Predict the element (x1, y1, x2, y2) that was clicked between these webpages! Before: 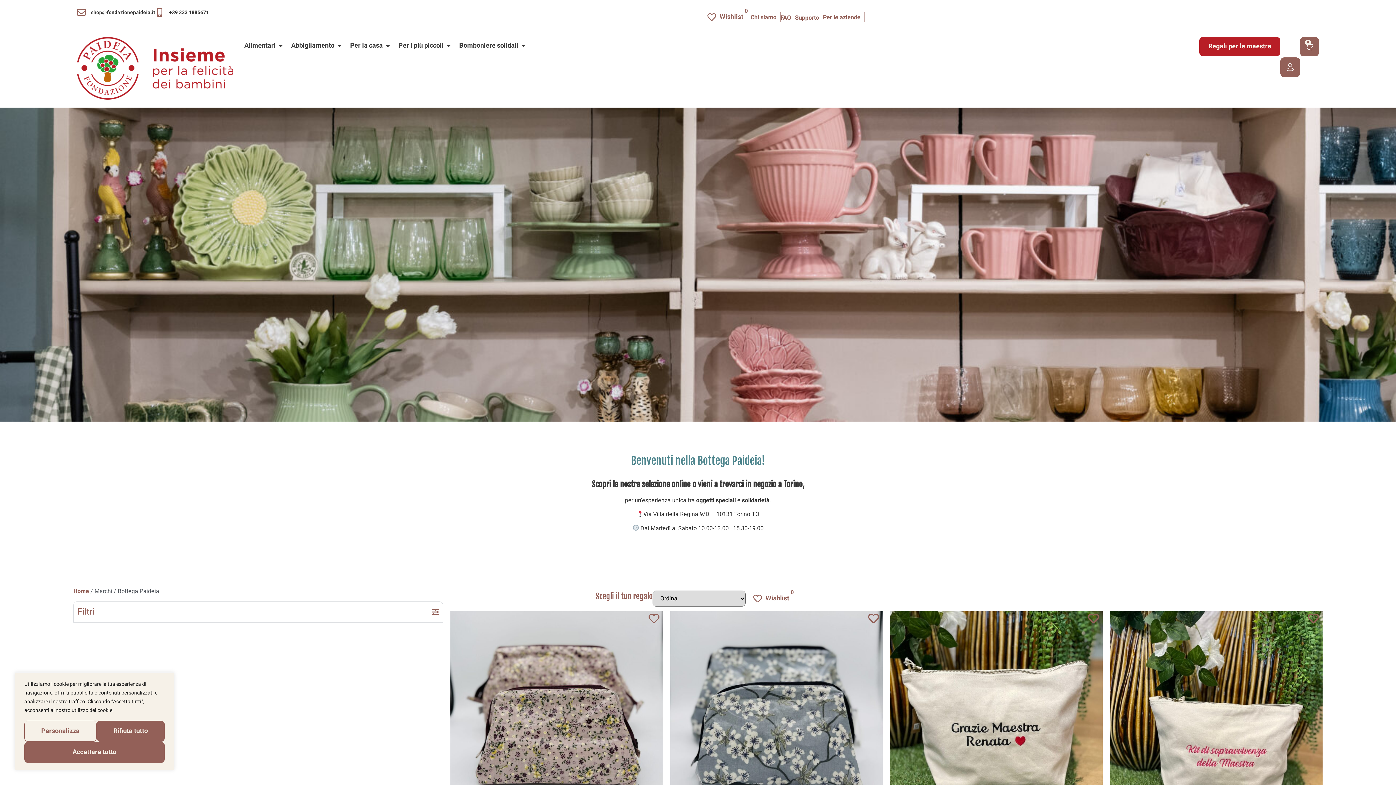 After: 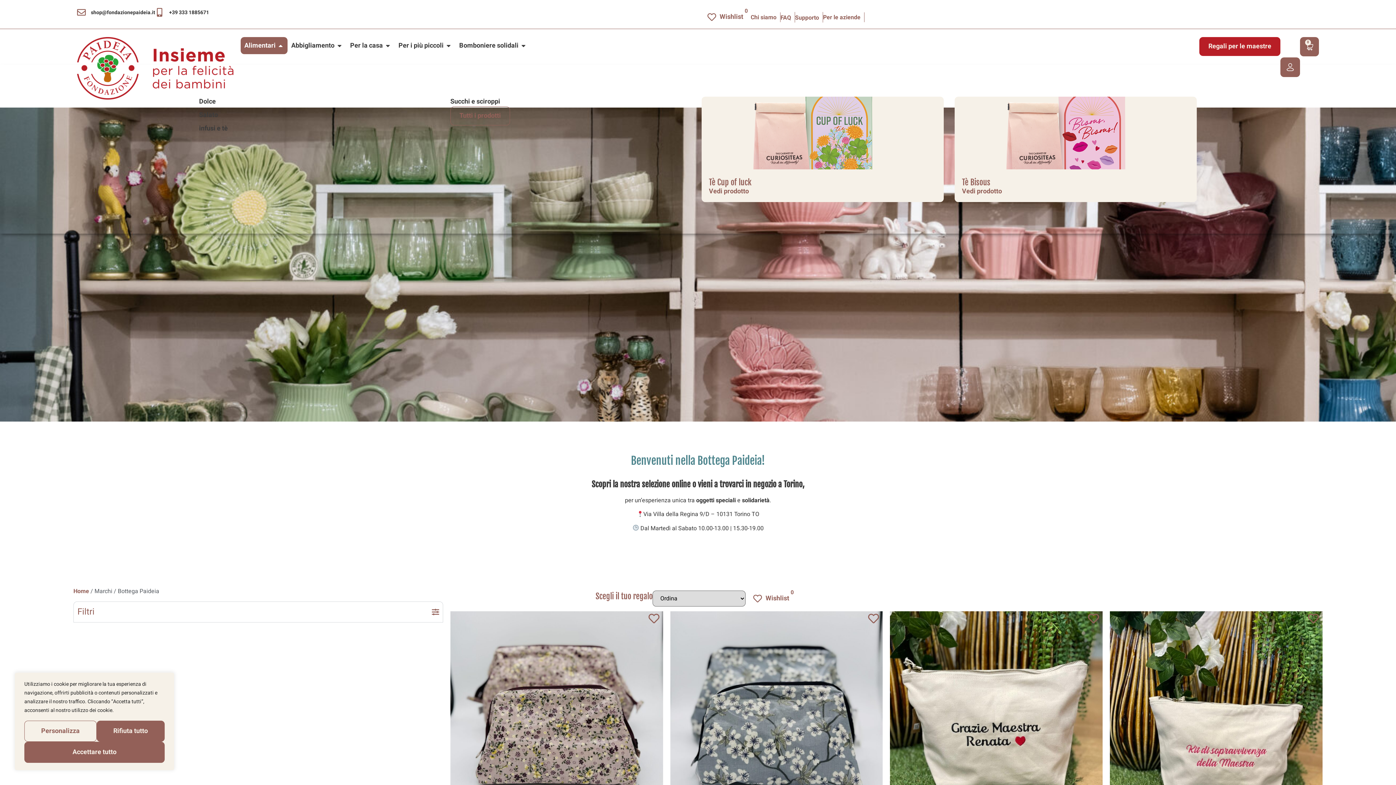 Action: bbox: (240, 37, 287, 54) label: Alimentari
Open Alimentari